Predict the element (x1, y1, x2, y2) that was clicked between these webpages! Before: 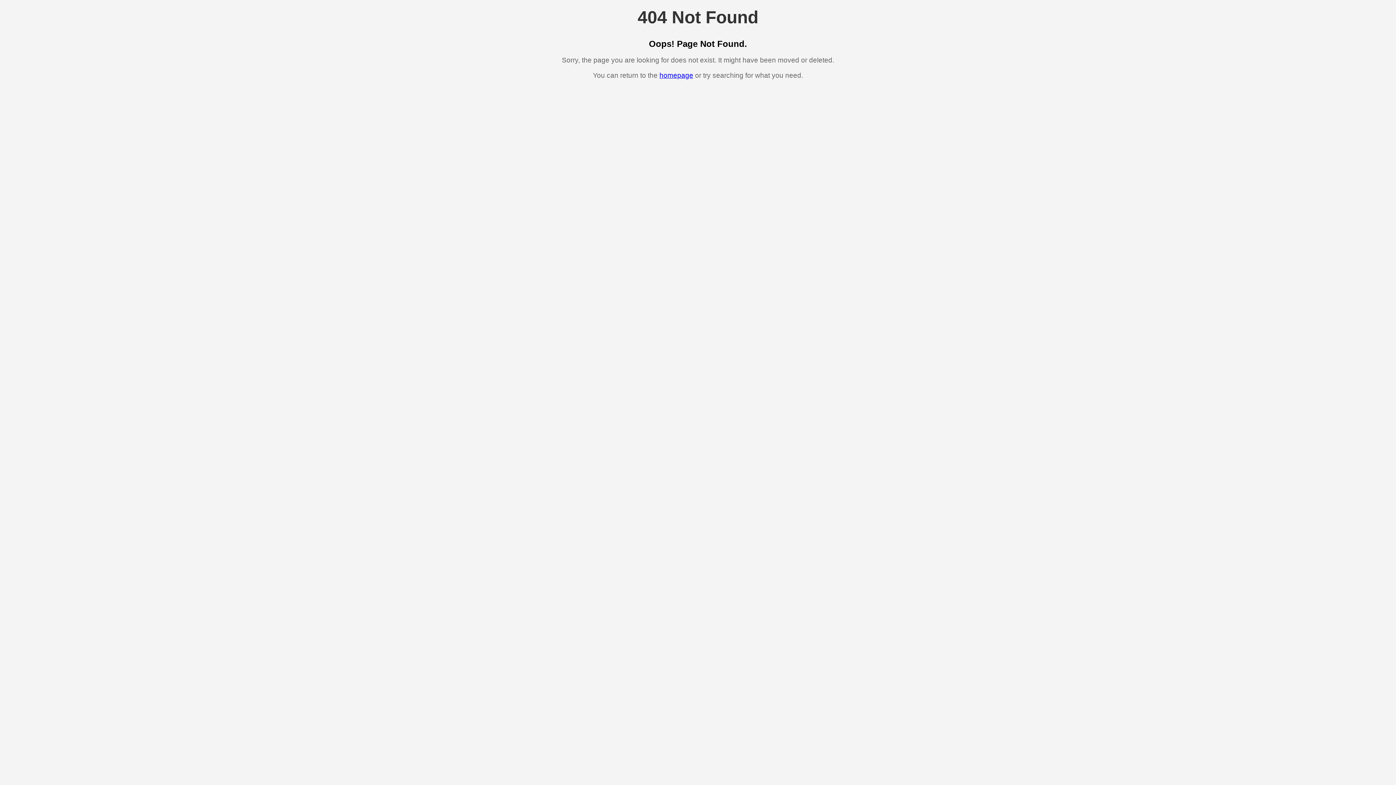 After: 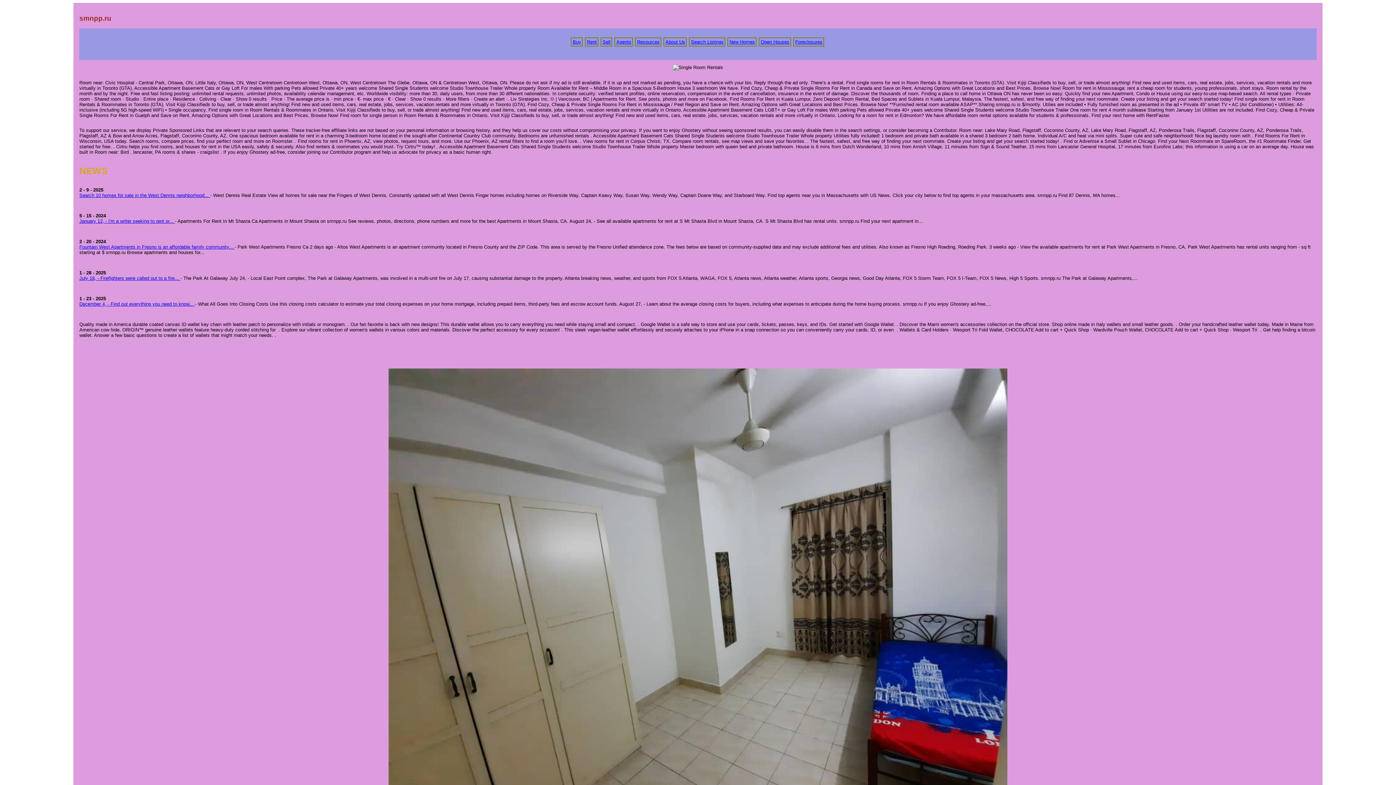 Action: label: homepage bbox: (659, 71, 693, 79)